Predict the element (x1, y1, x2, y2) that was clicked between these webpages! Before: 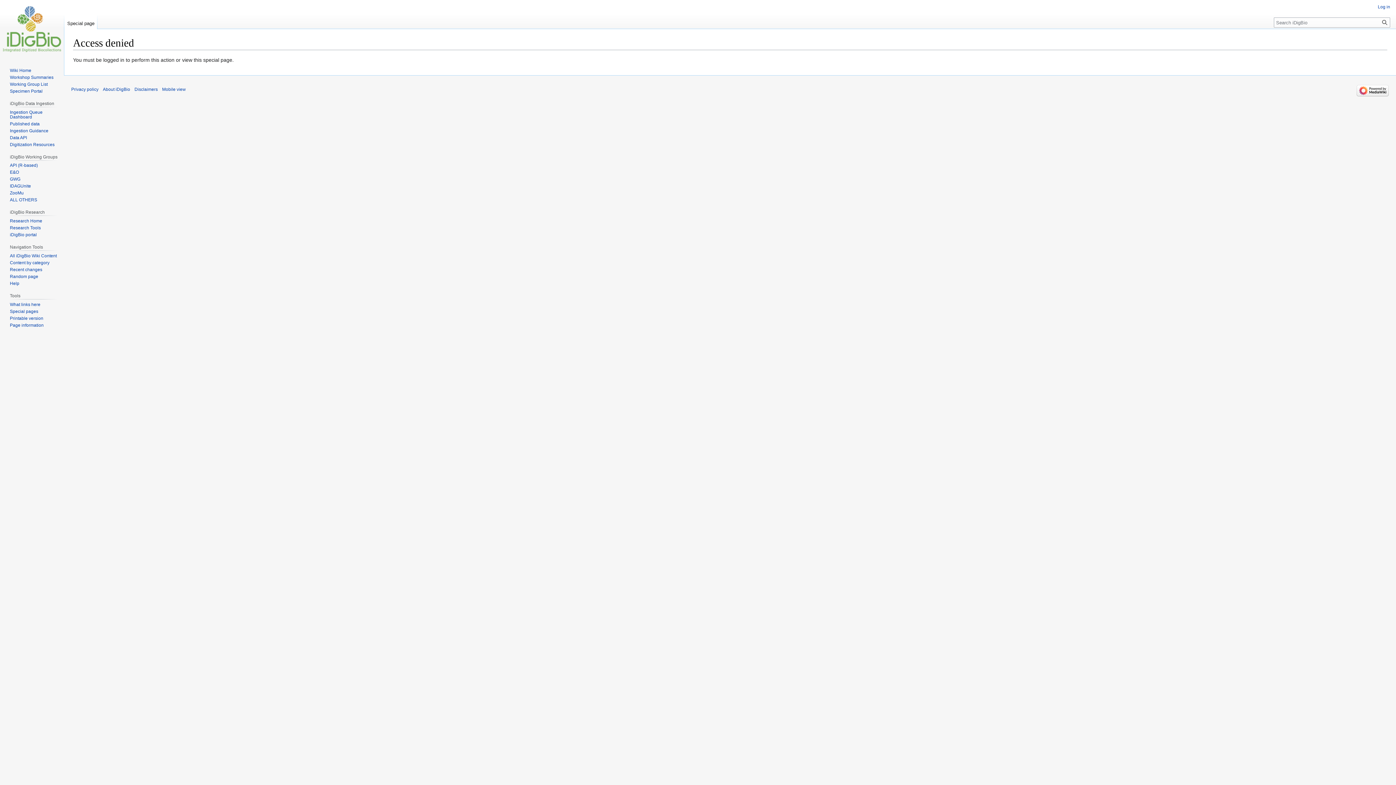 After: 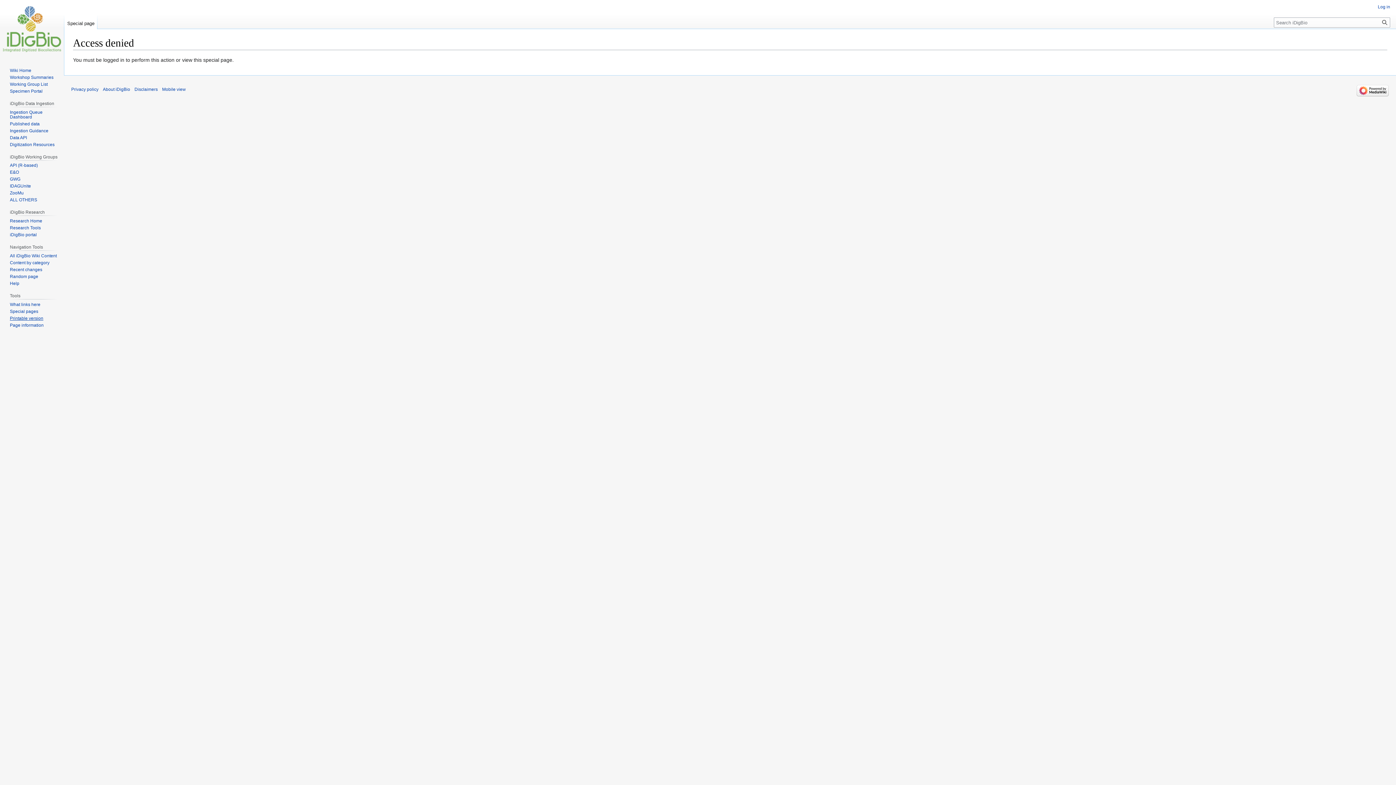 Action: label: Printable version bbox: (17, 498, 56, 504)